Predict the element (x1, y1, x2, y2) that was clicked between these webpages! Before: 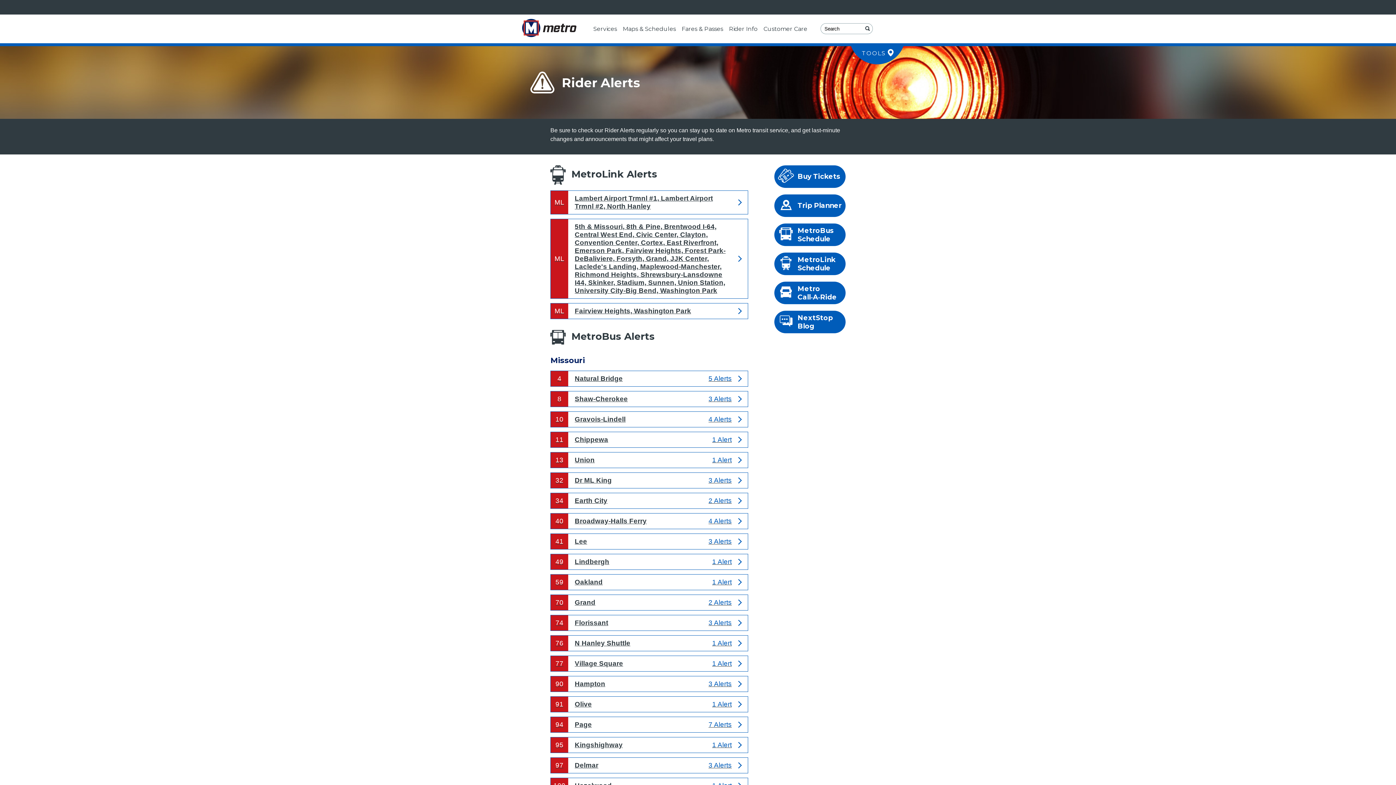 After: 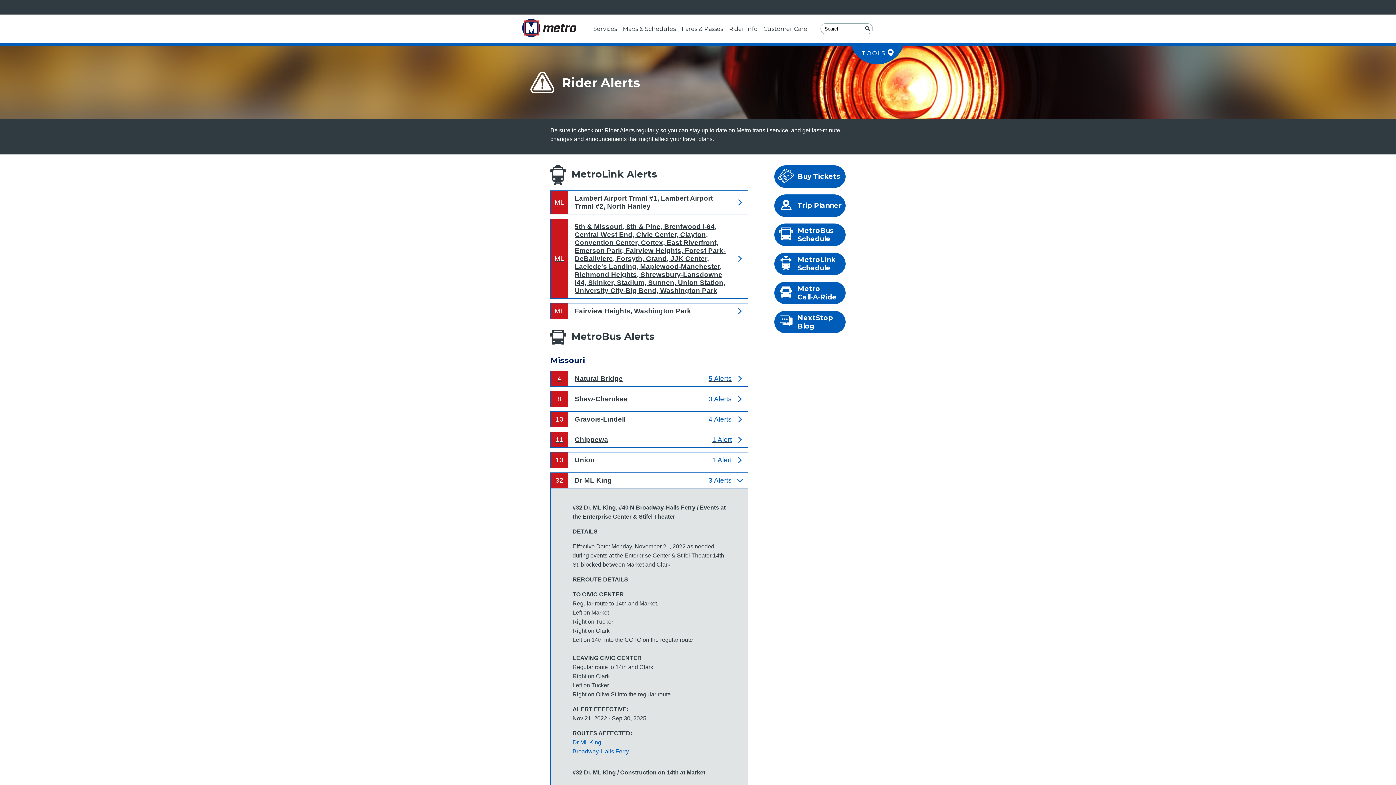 Action: bbox: (550, 472, 748, 488) label: 32	Dr ML King	3 Alerts	